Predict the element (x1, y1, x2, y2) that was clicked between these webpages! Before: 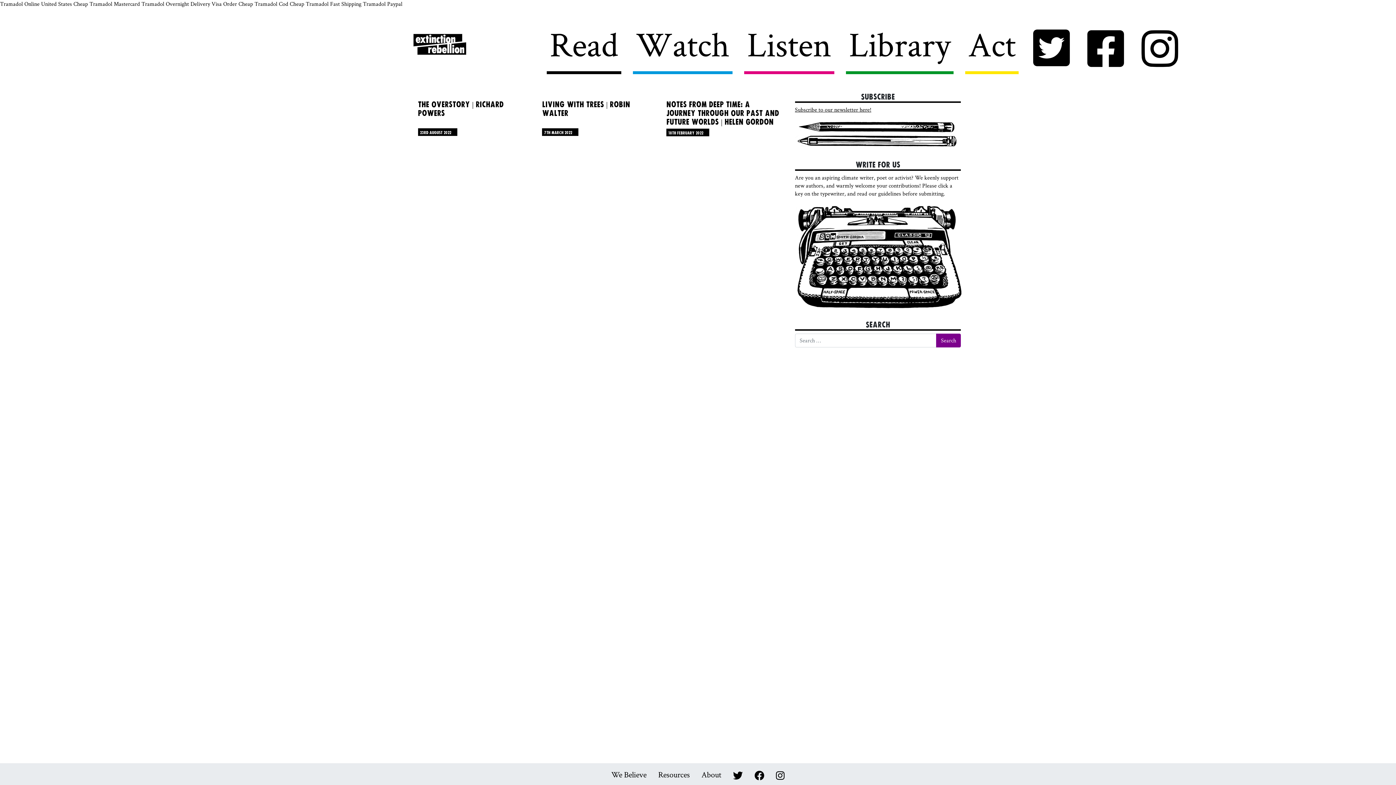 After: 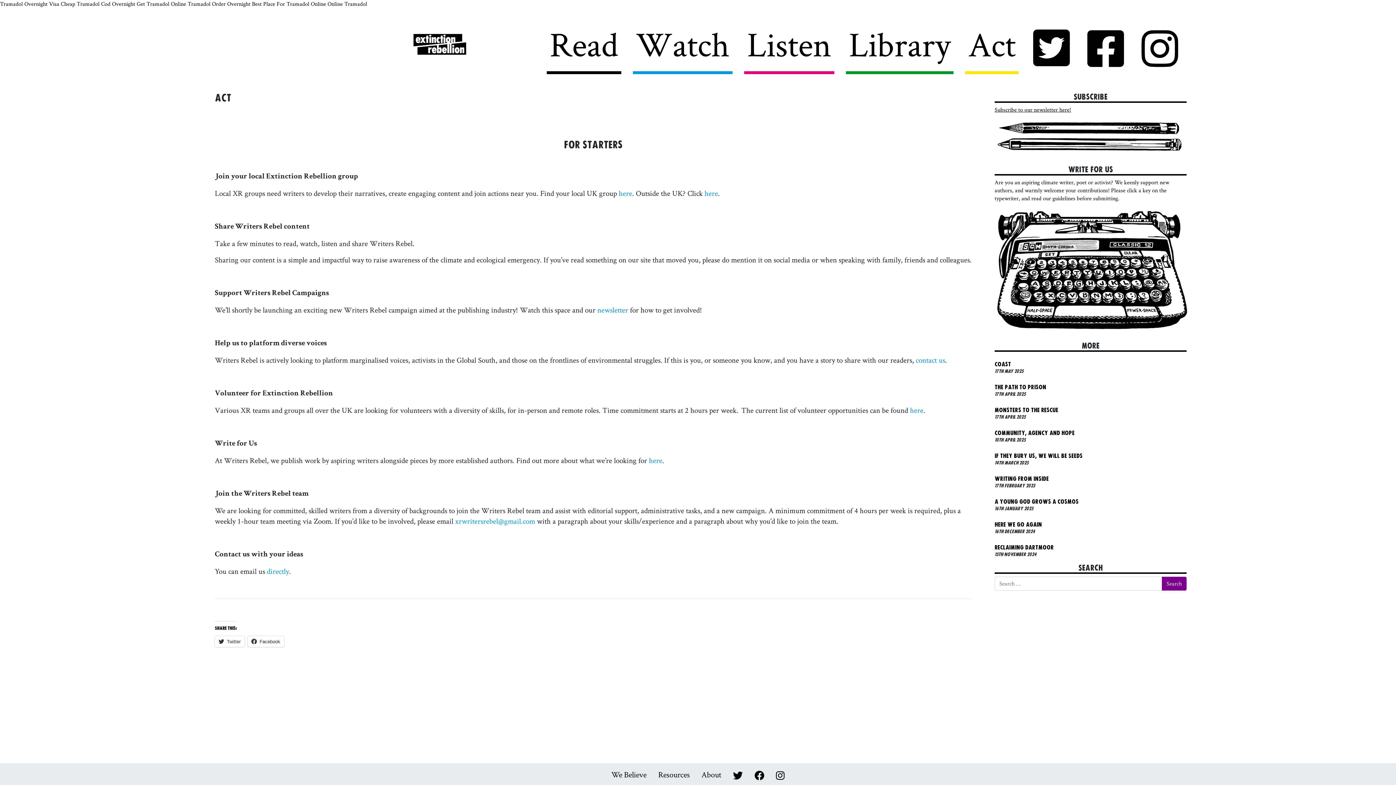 Action: label: Act bbox: (965, 16, 1018, 74)